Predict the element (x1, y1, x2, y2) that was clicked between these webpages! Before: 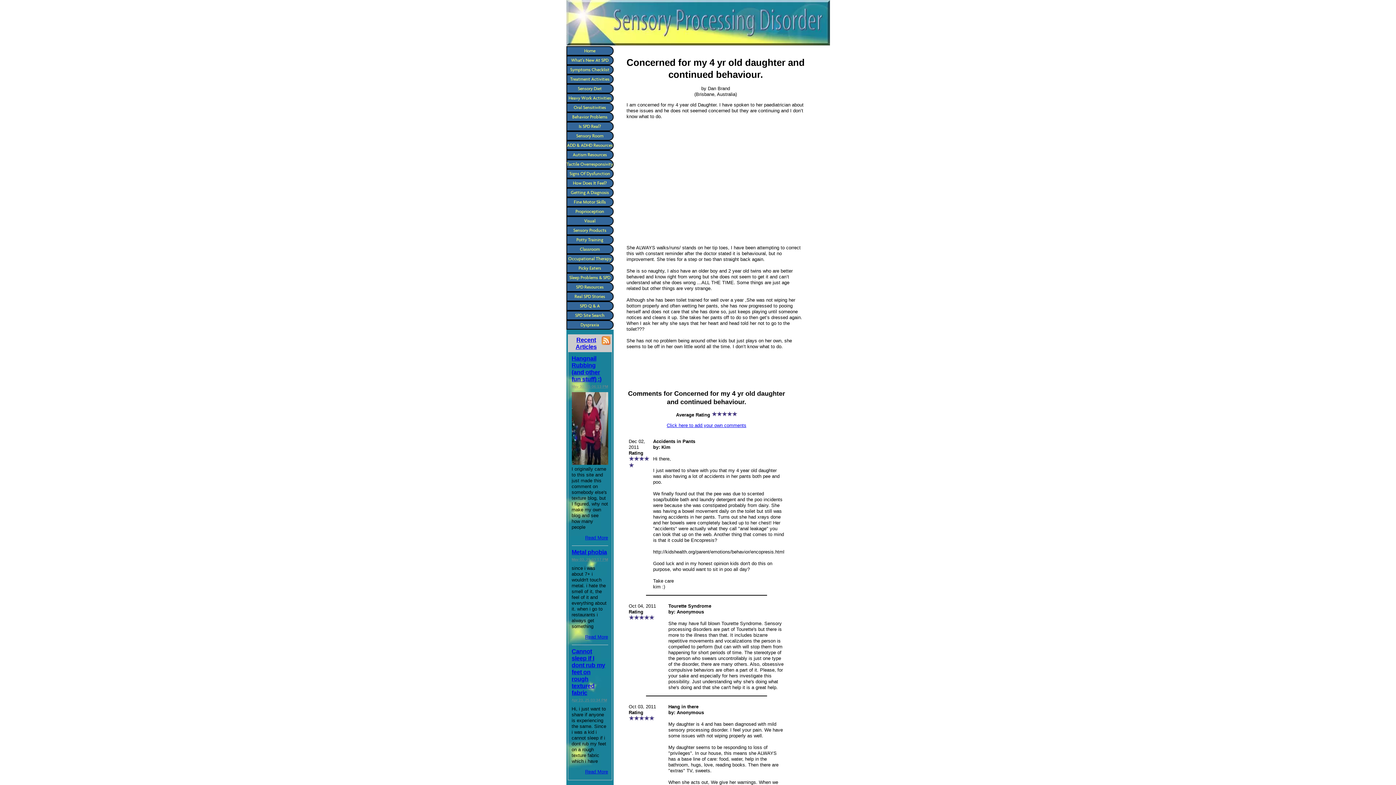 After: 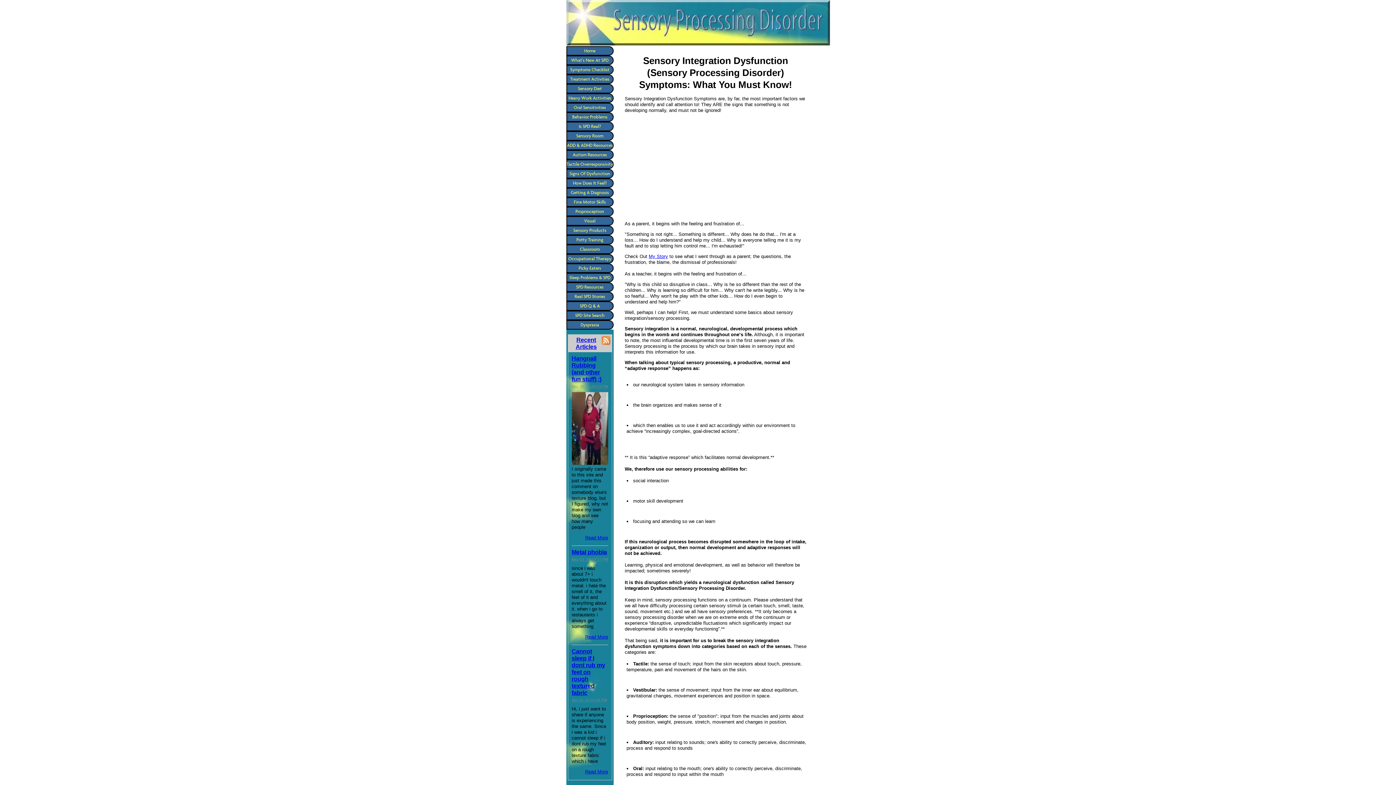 Action: label: Signs Of Dysfunction bbox: (566, 169, 613, 178)